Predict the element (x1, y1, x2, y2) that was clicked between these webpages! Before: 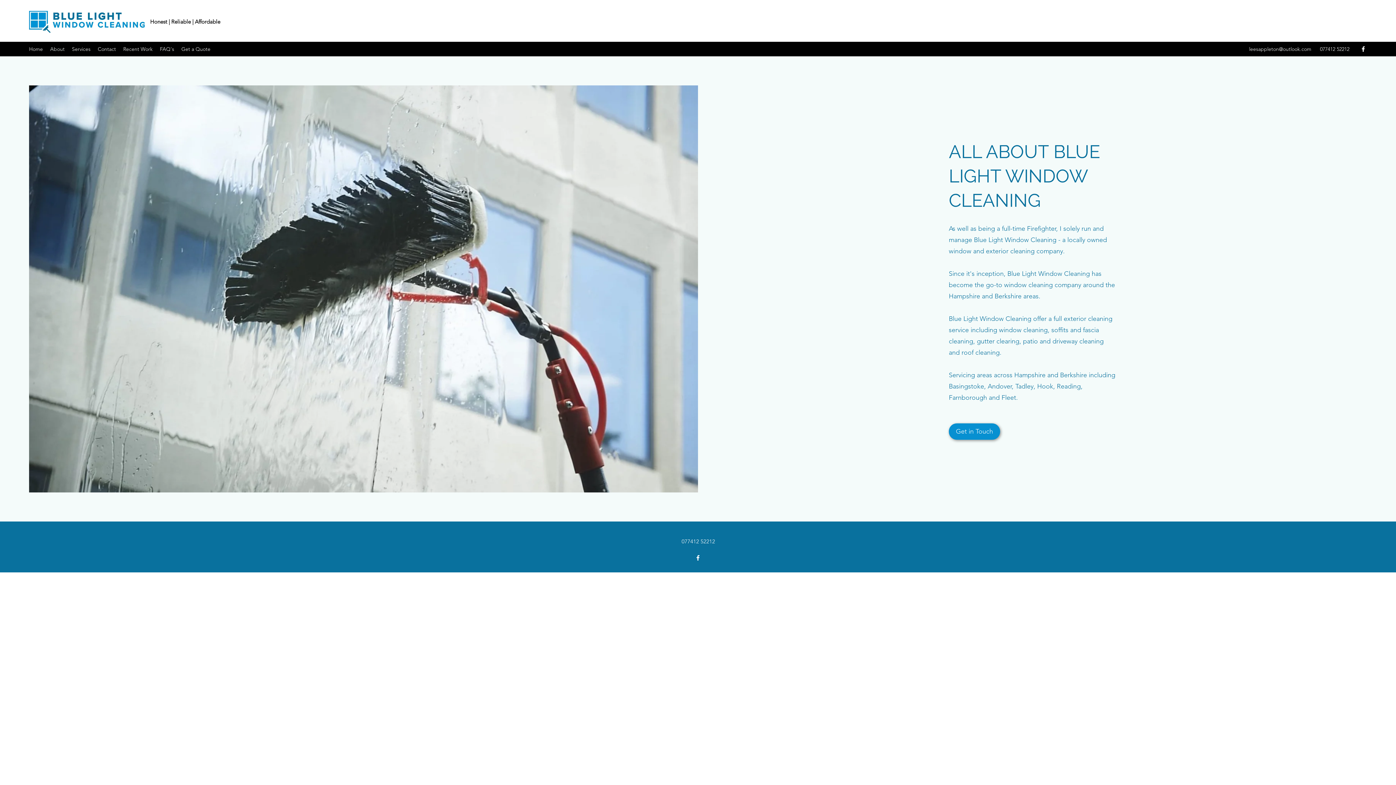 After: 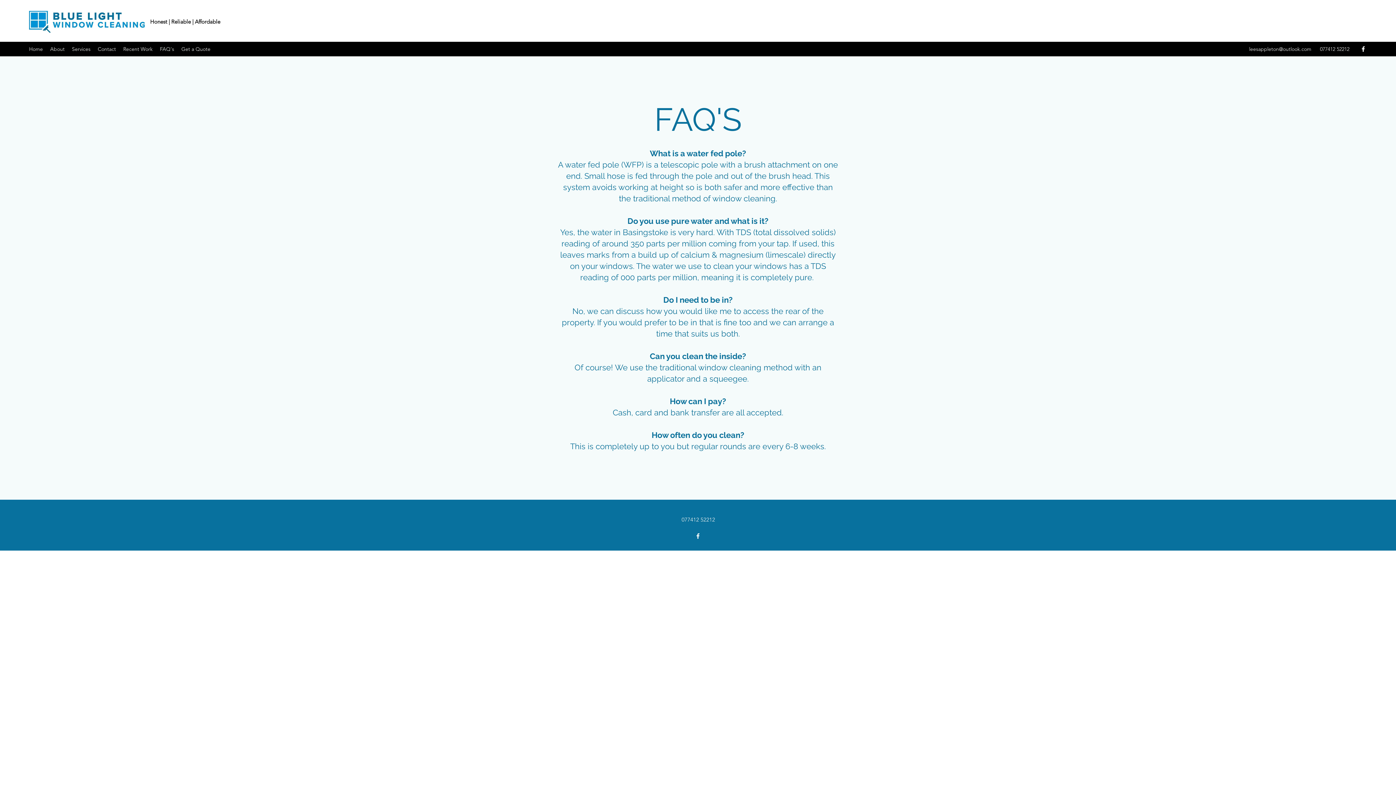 Action: label: FAQ's bbox: (156, 43, 177, 54)